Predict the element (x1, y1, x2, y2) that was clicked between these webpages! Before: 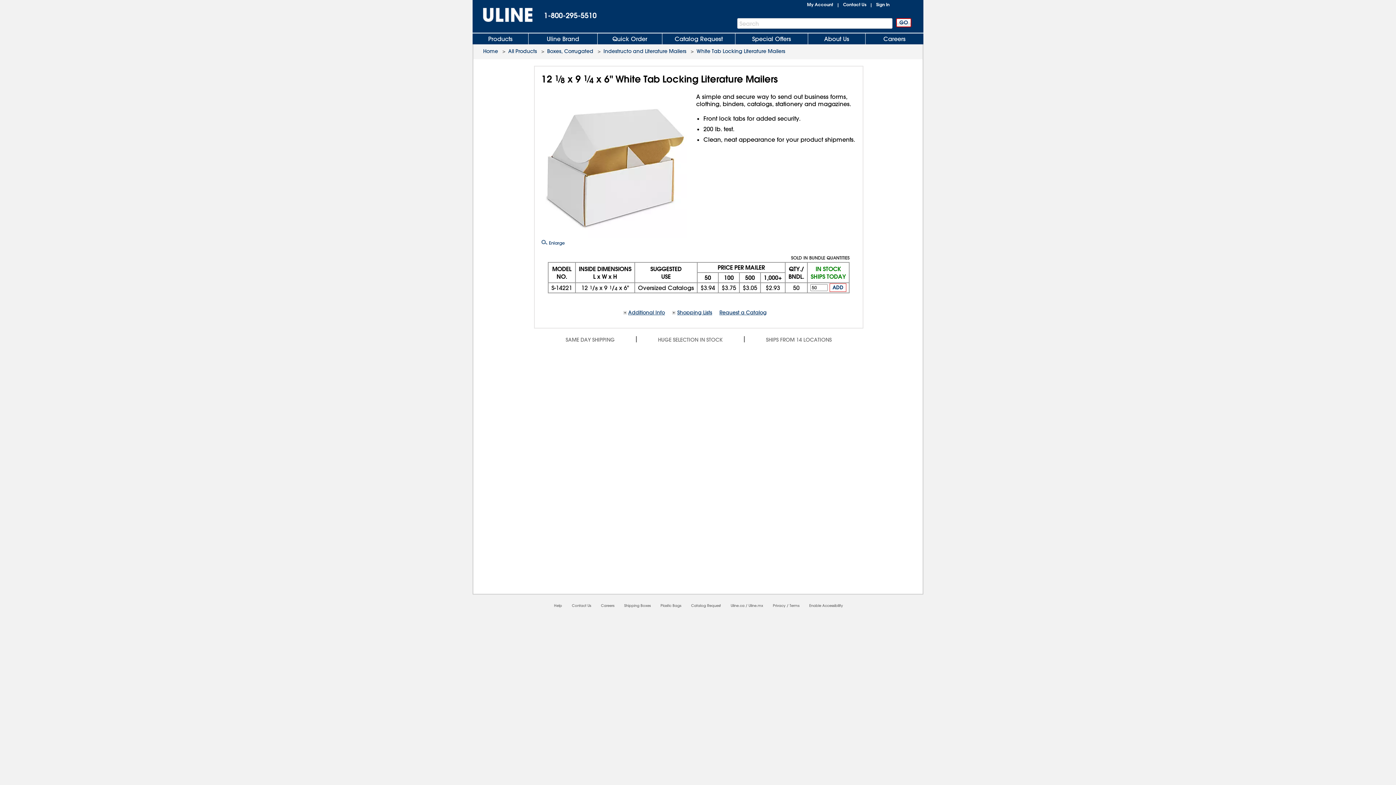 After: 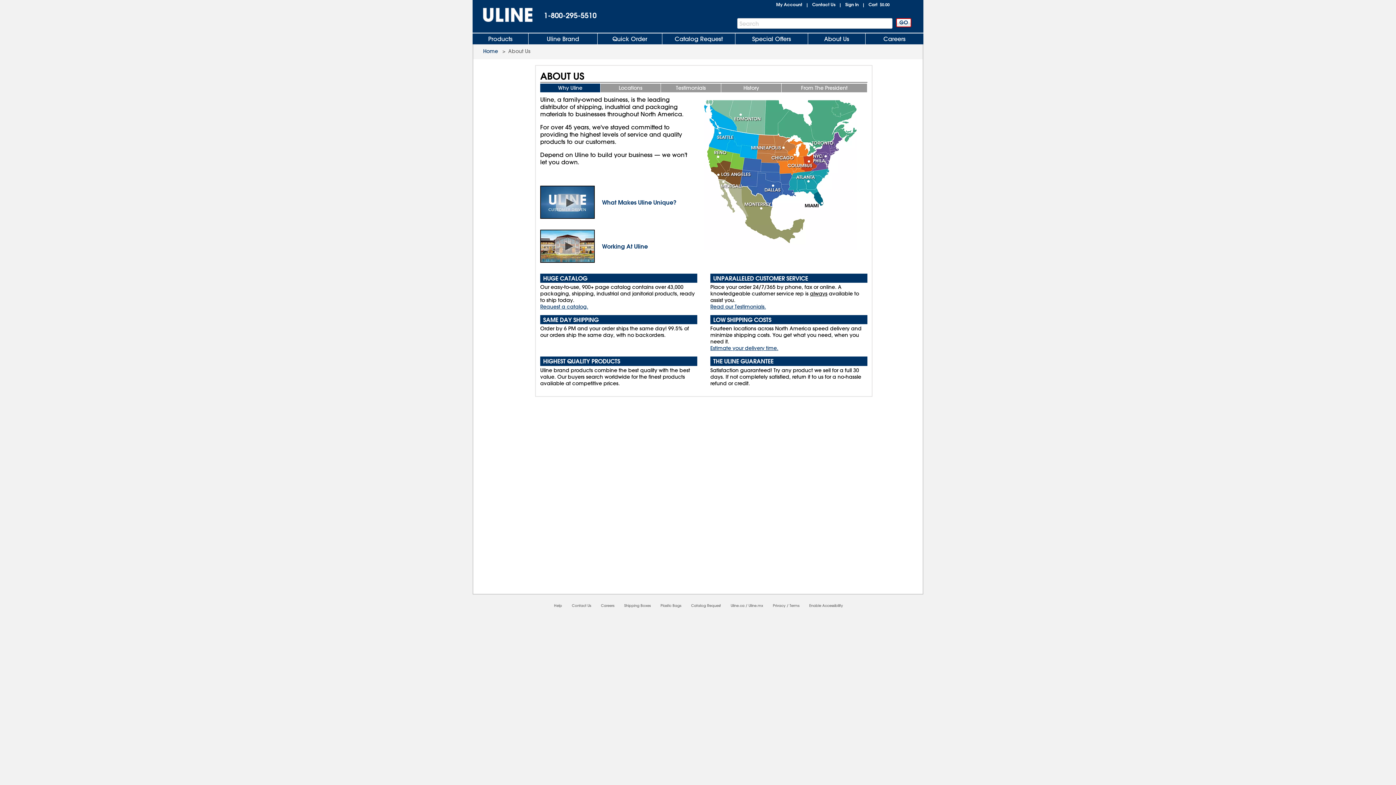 Action: bbox: (808, 33, 865, 44) label: About Us